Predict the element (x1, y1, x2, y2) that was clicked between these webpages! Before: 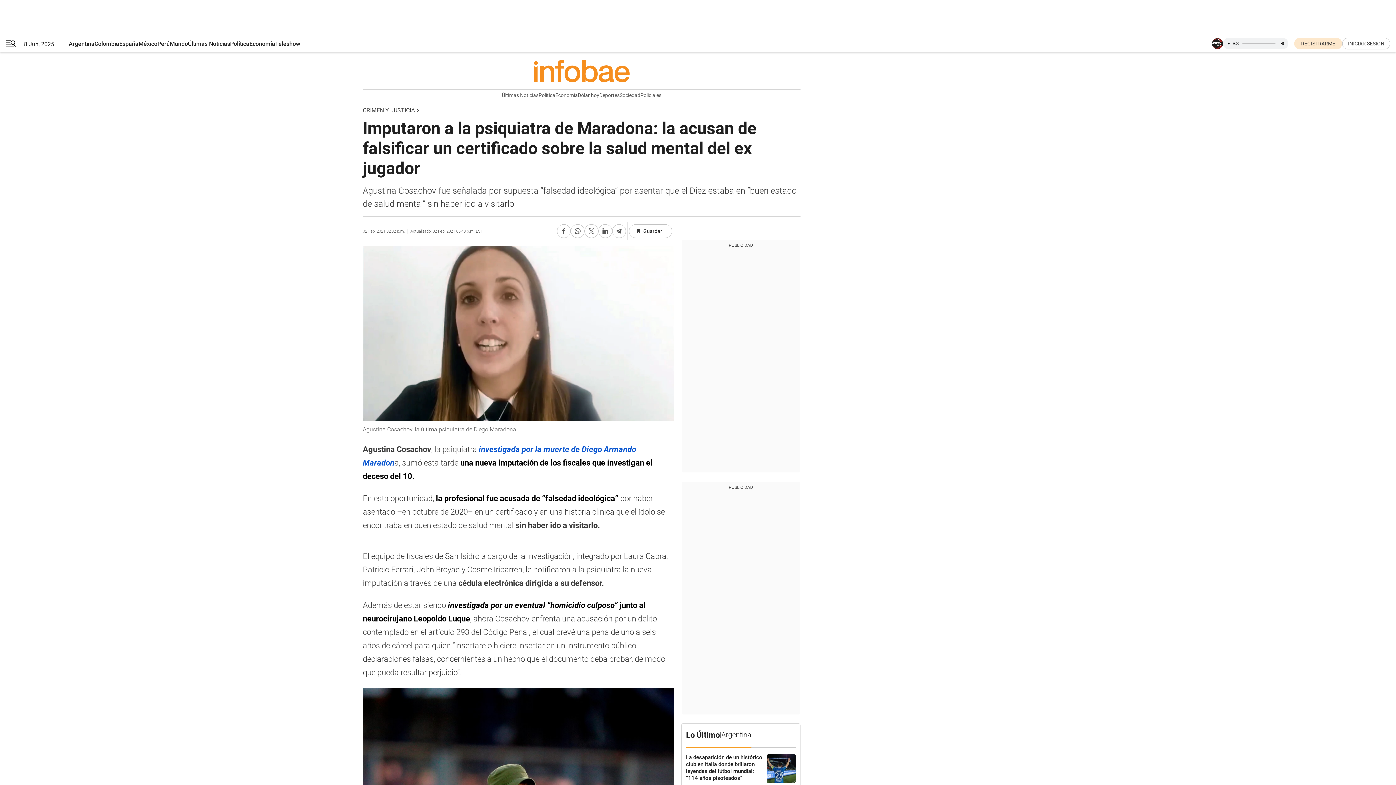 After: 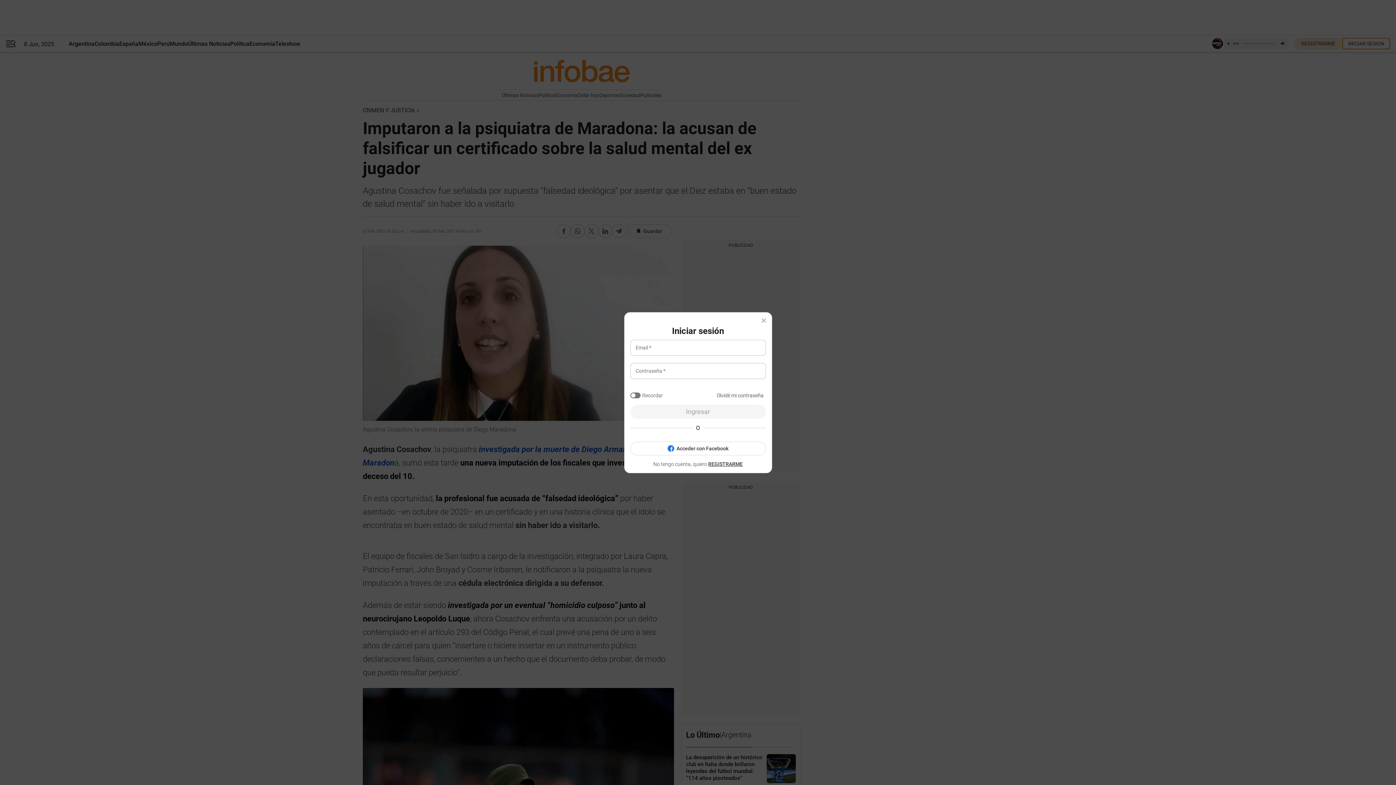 Action: bbox: (1342, 37, 1390, 49) label: register link